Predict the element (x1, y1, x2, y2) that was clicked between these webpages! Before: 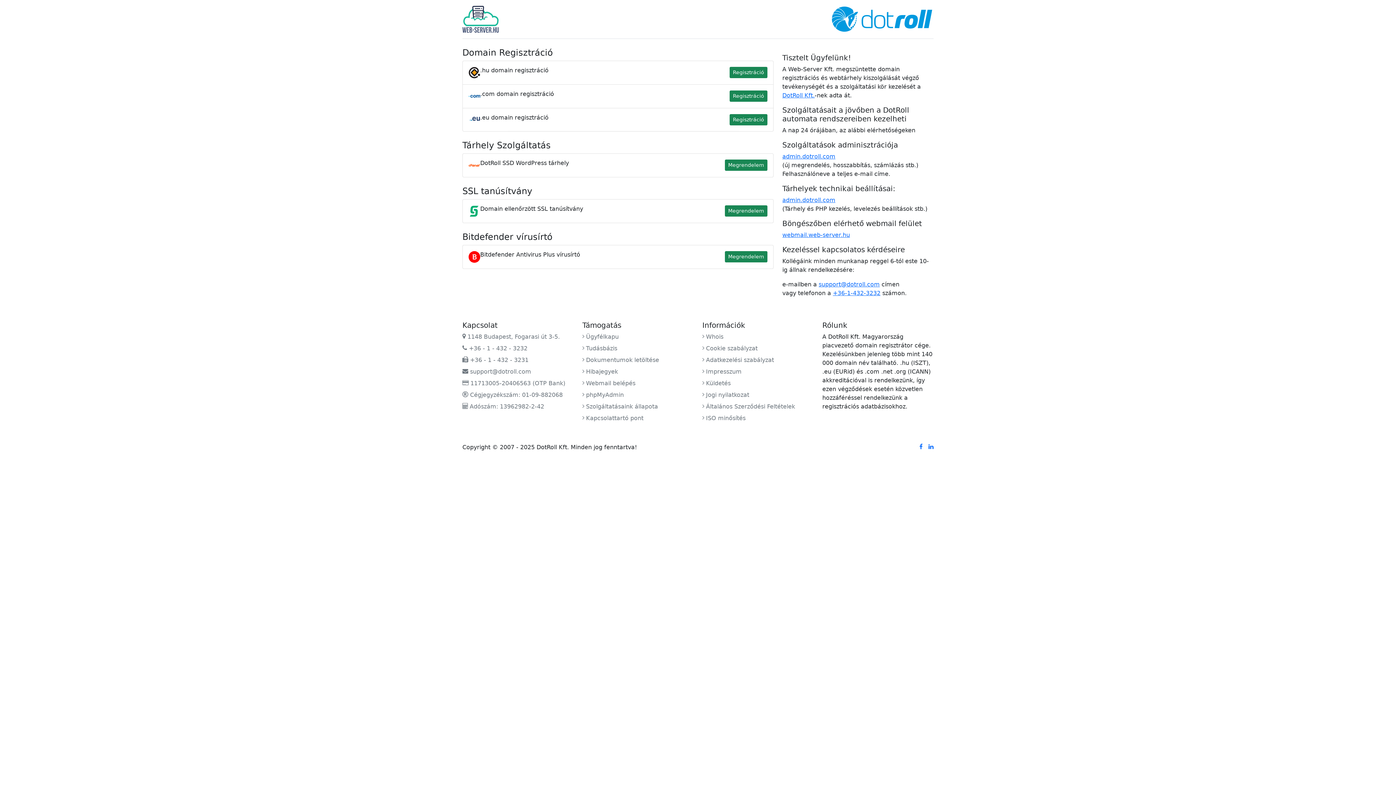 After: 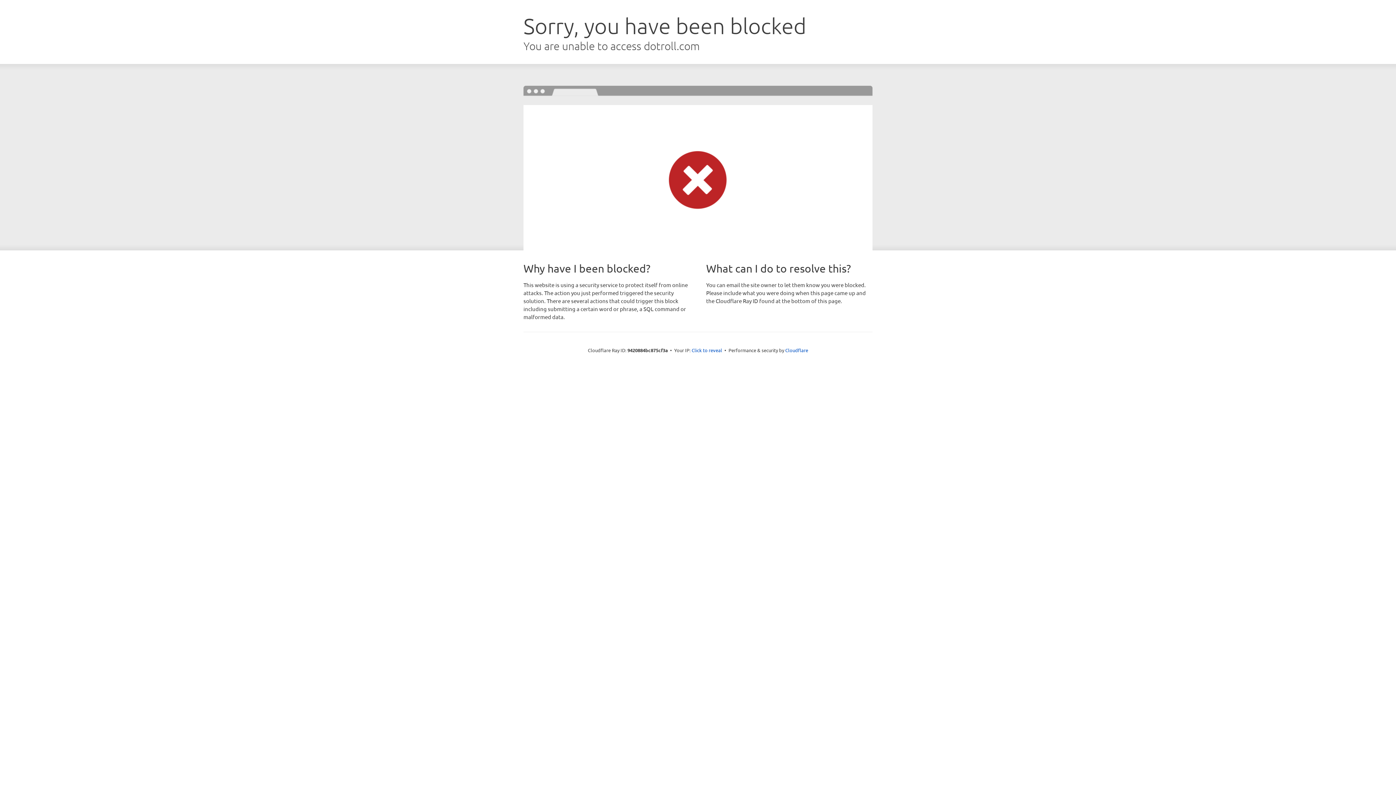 Action: bbox: (702, 344, 813, 353) label:  Cookie szabályzat